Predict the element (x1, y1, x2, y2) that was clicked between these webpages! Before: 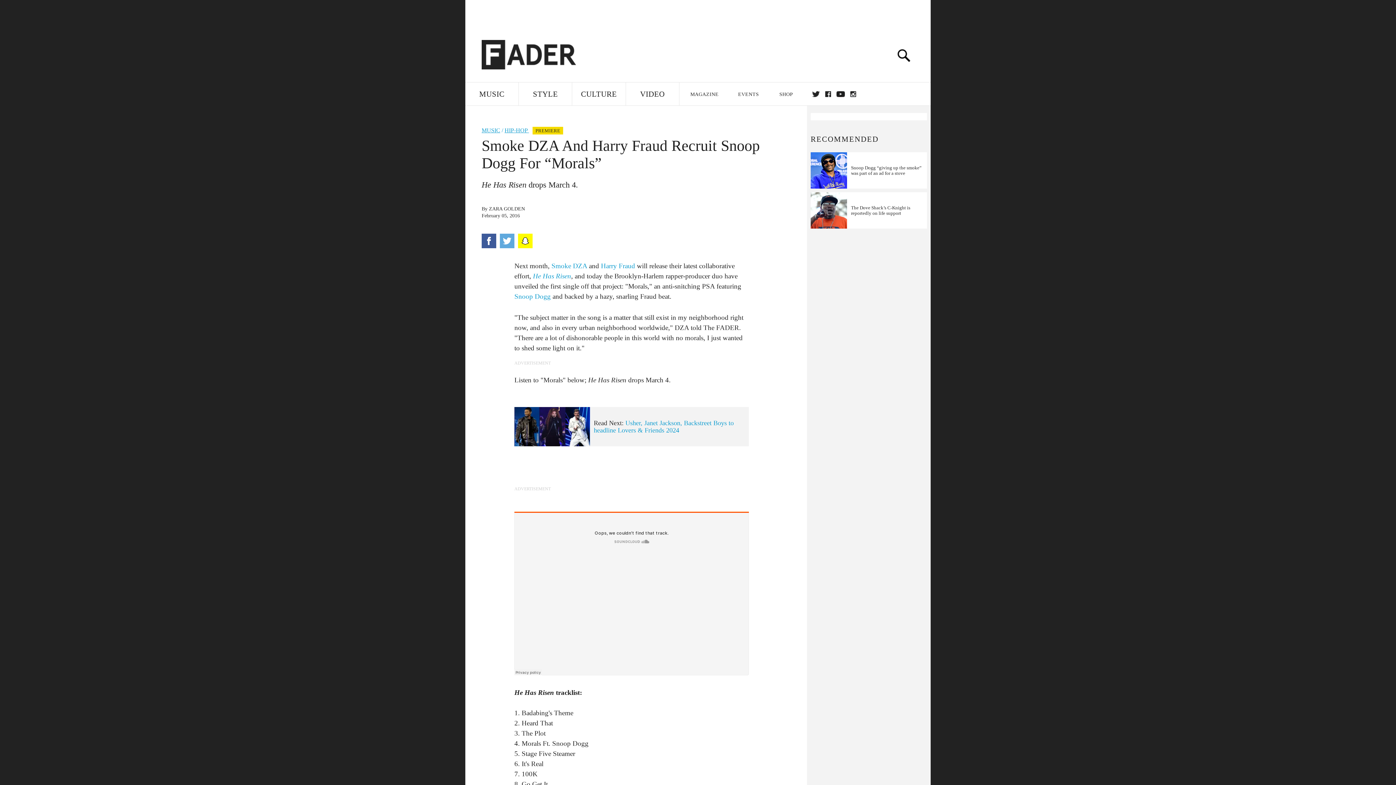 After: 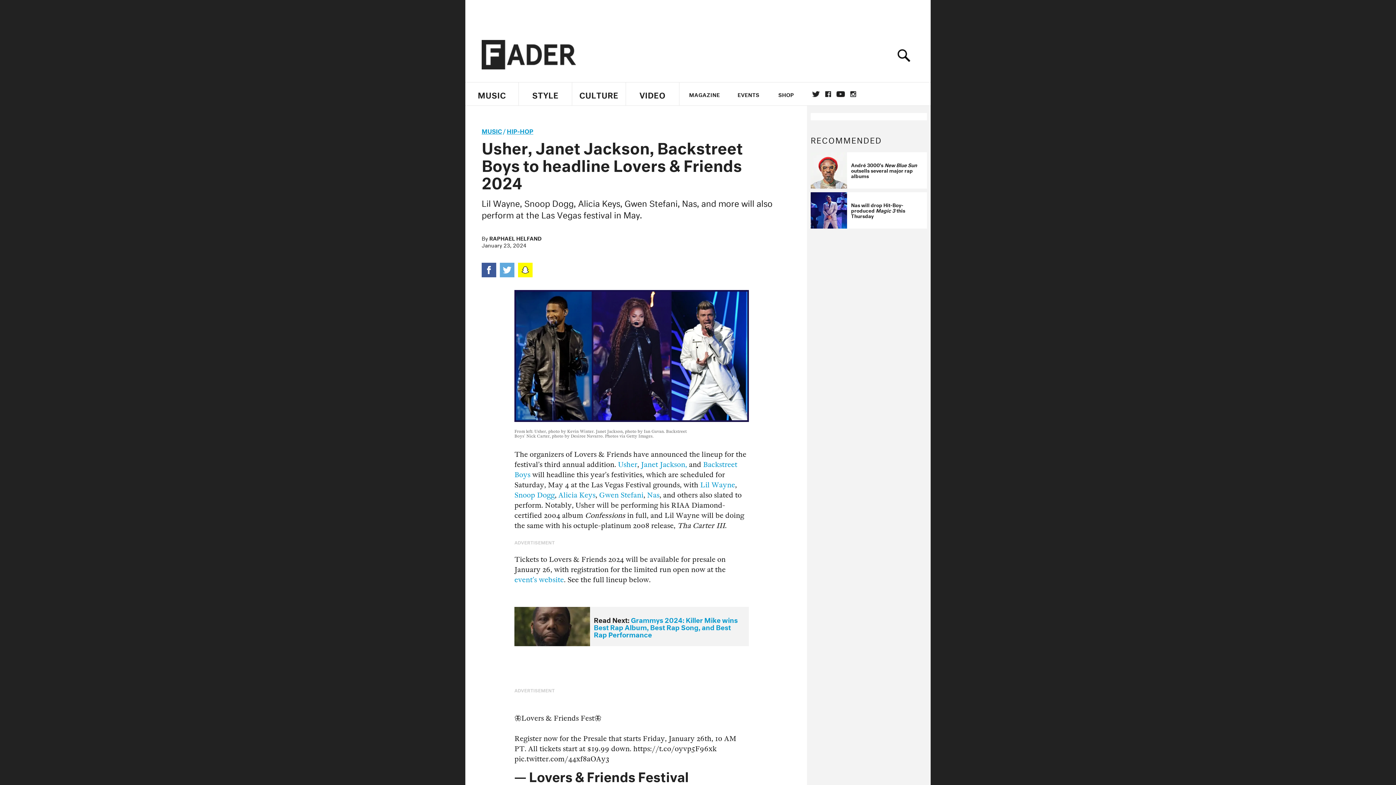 Action: bbox: (514, 407, 590, 446)